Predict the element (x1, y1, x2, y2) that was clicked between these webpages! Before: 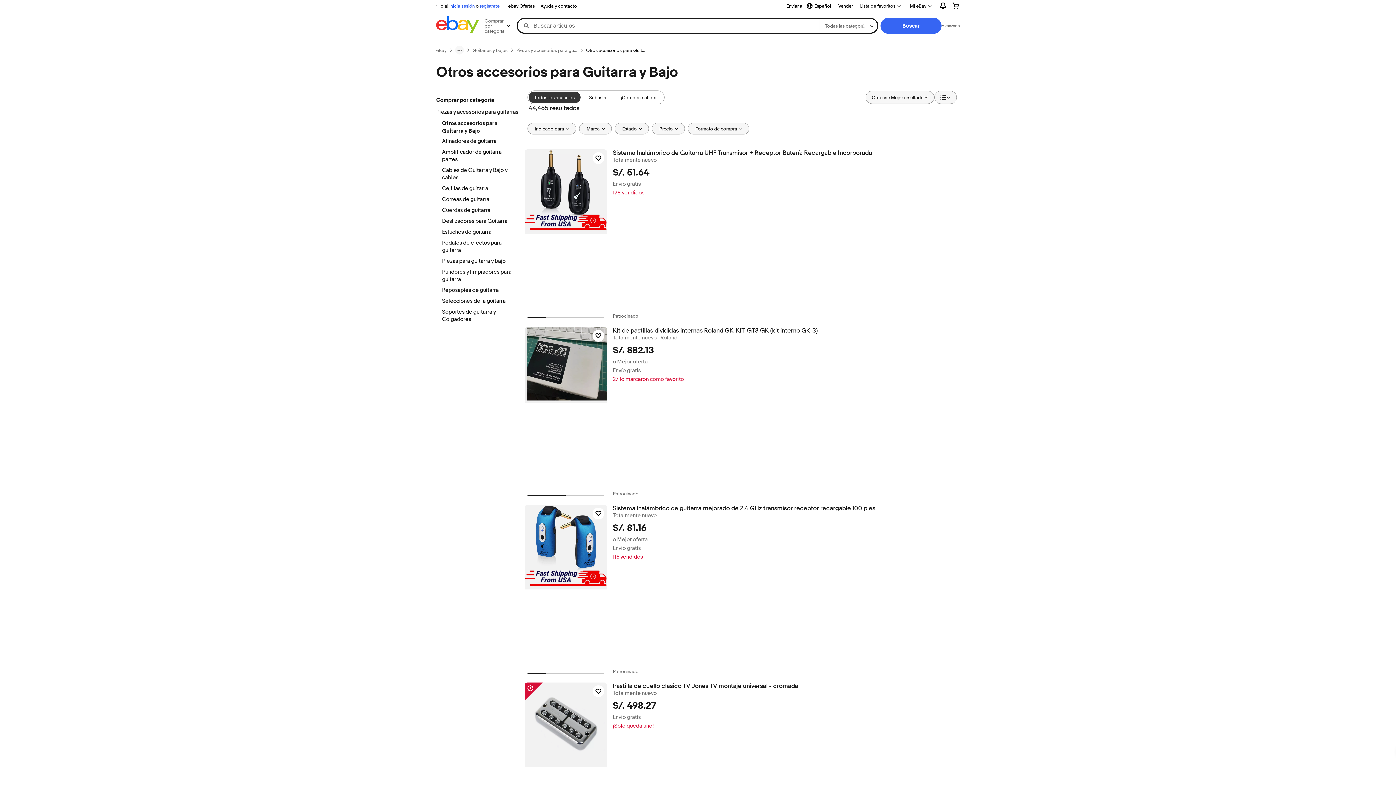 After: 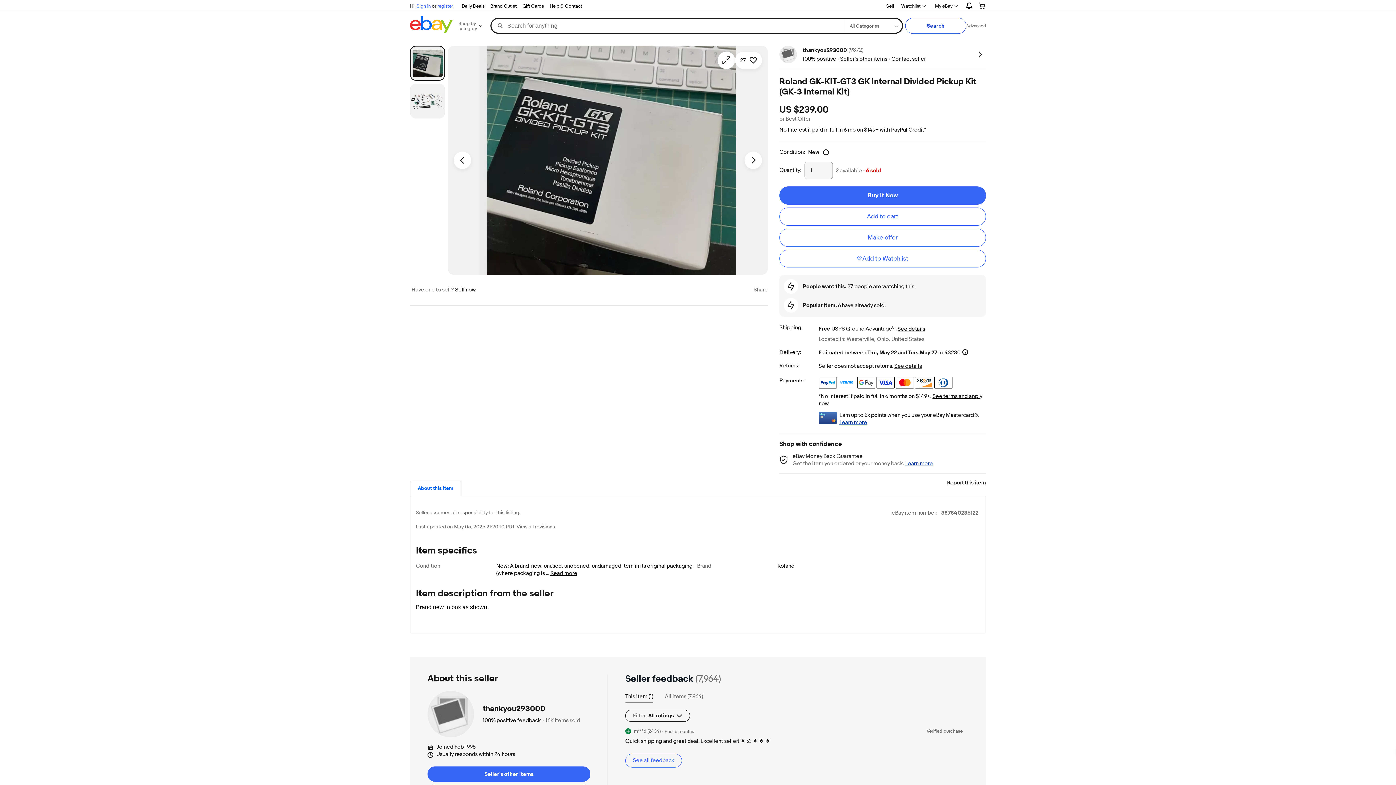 Action: bbox: (524, 327, 607, 403)